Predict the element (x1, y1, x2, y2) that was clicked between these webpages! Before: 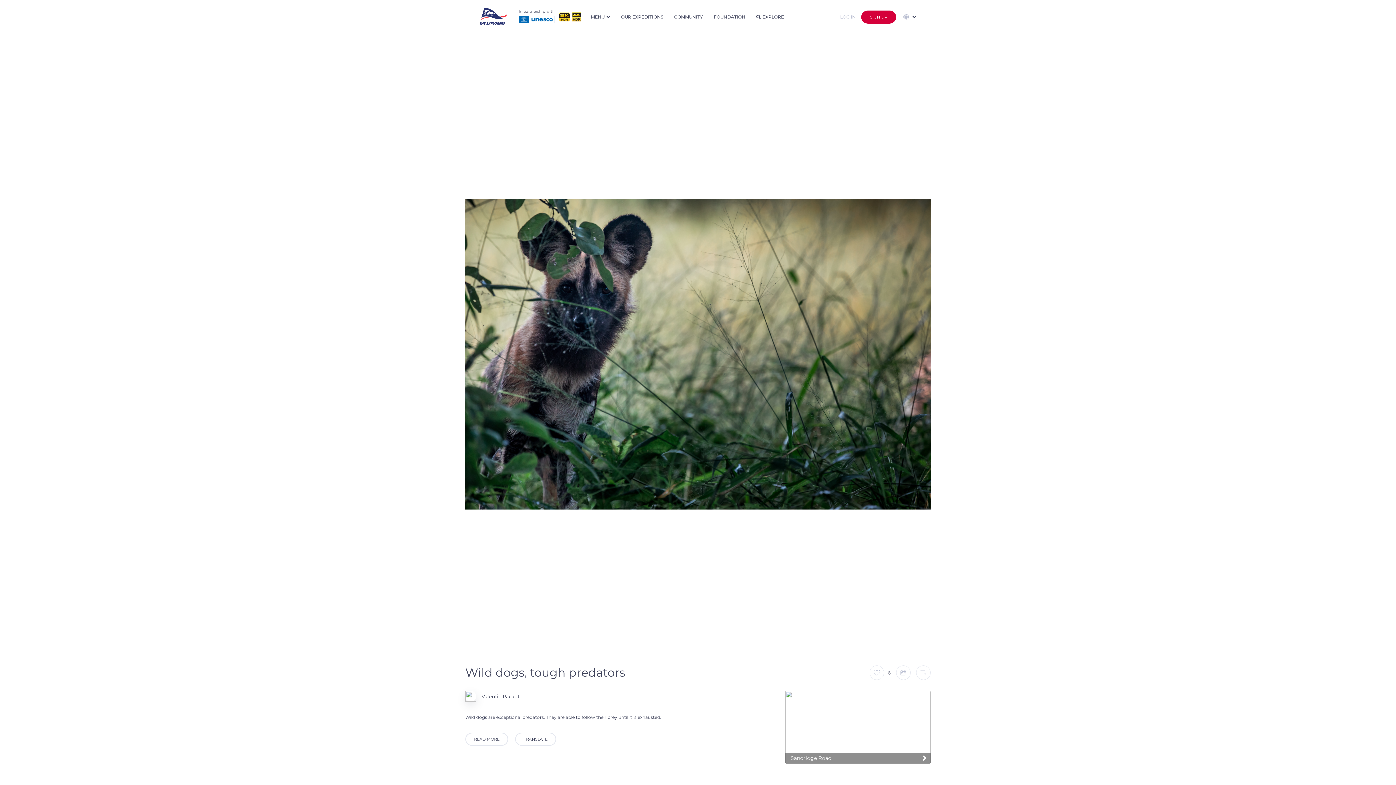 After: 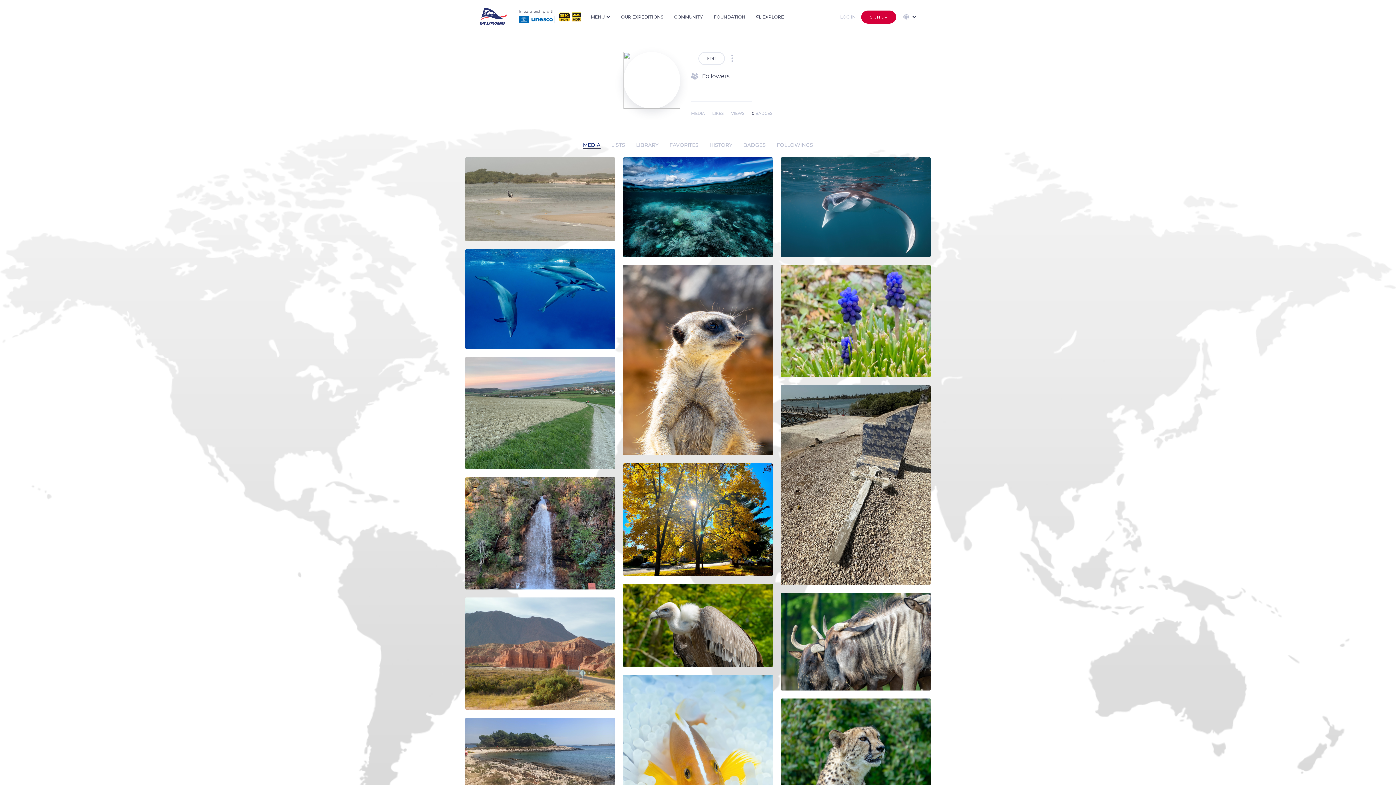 Action: bbox: (465, 691, 519, 702) label: Valentin Pacaut